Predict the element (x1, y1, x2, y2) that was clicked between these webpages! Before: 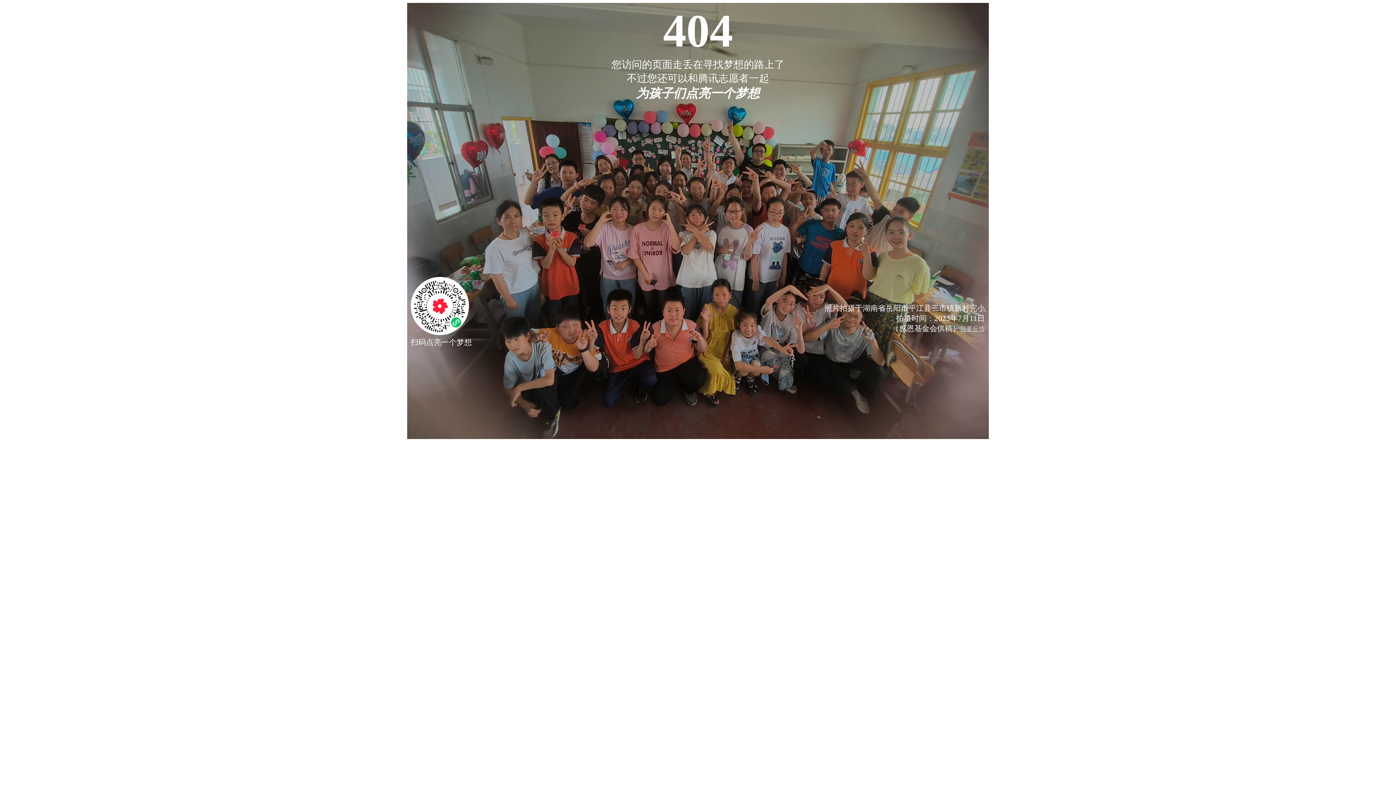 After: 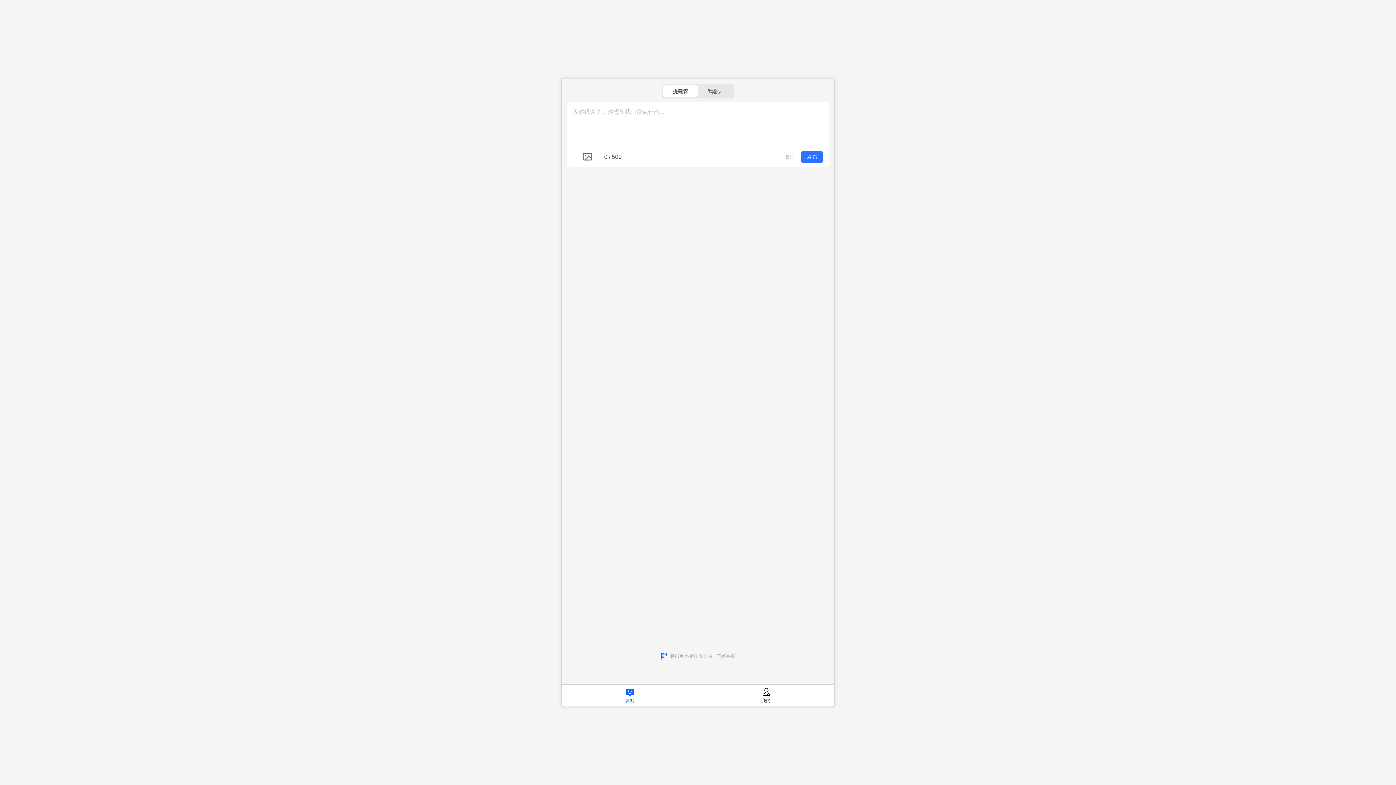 Action: label: 我要反馈 bbox: (960, 325, 985, 332)